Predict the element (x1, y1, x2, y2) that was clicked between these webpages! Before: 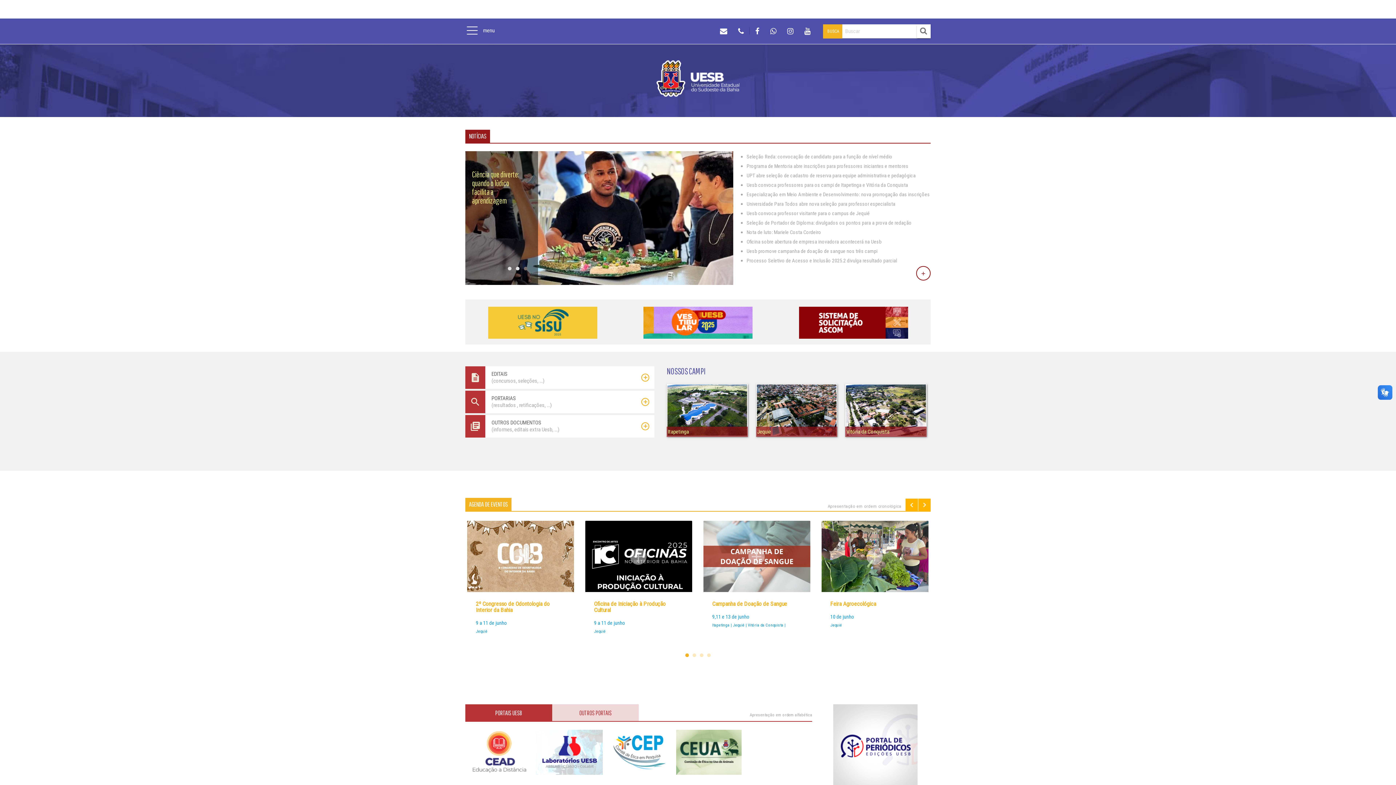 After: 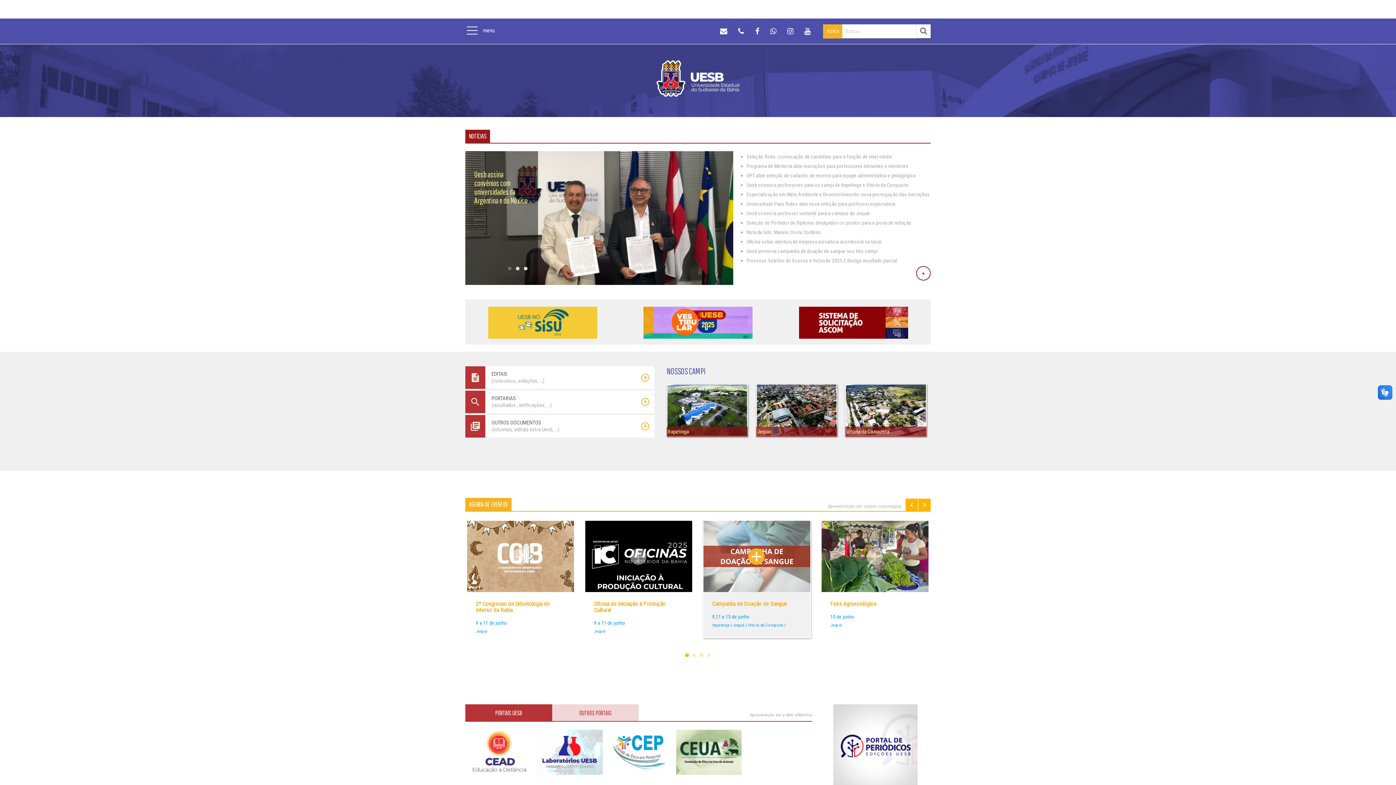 Action: label: add
Campanha de Doação de Sangue

9,11 e 13 de junho

Itapetinga | Jequié | Vitória da Conquista | bbox: (702, 520, 811, 638)